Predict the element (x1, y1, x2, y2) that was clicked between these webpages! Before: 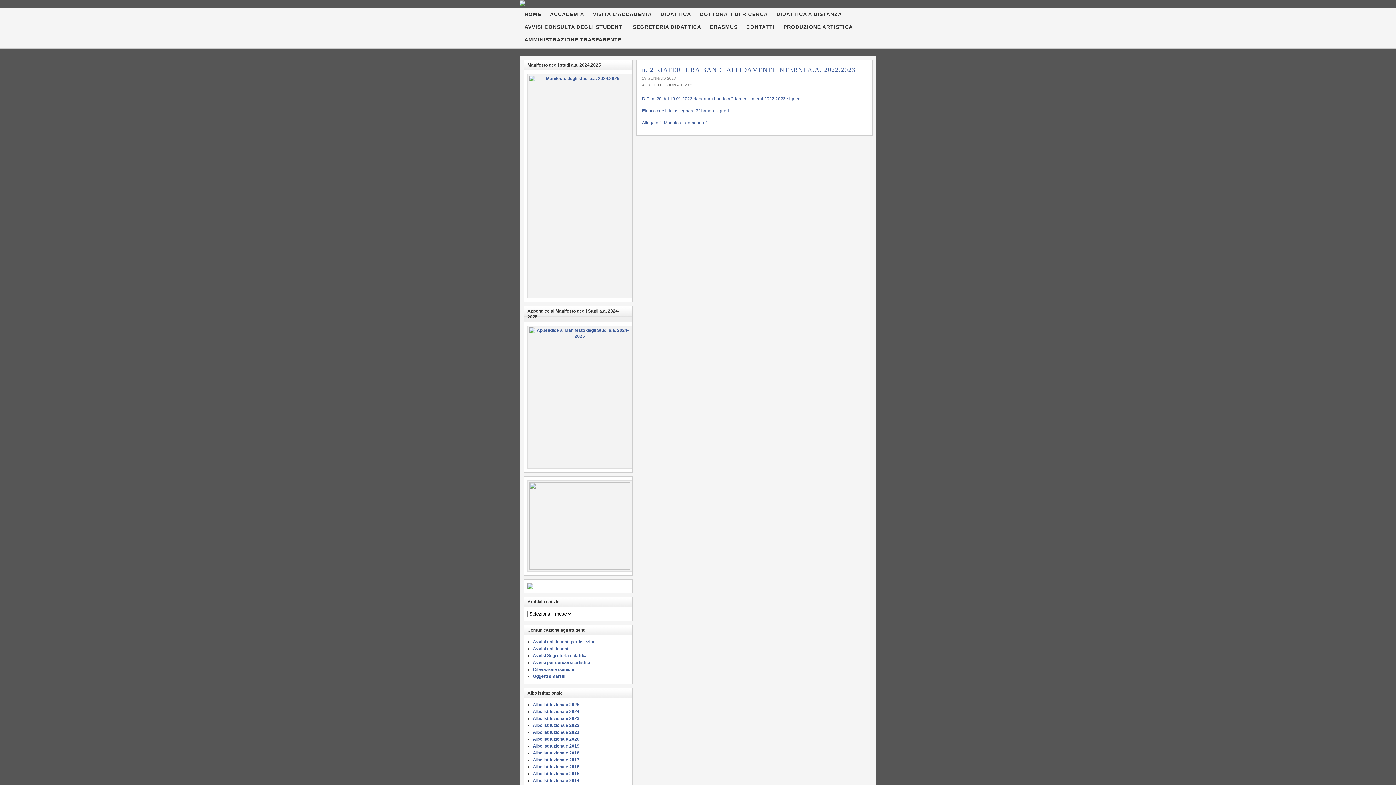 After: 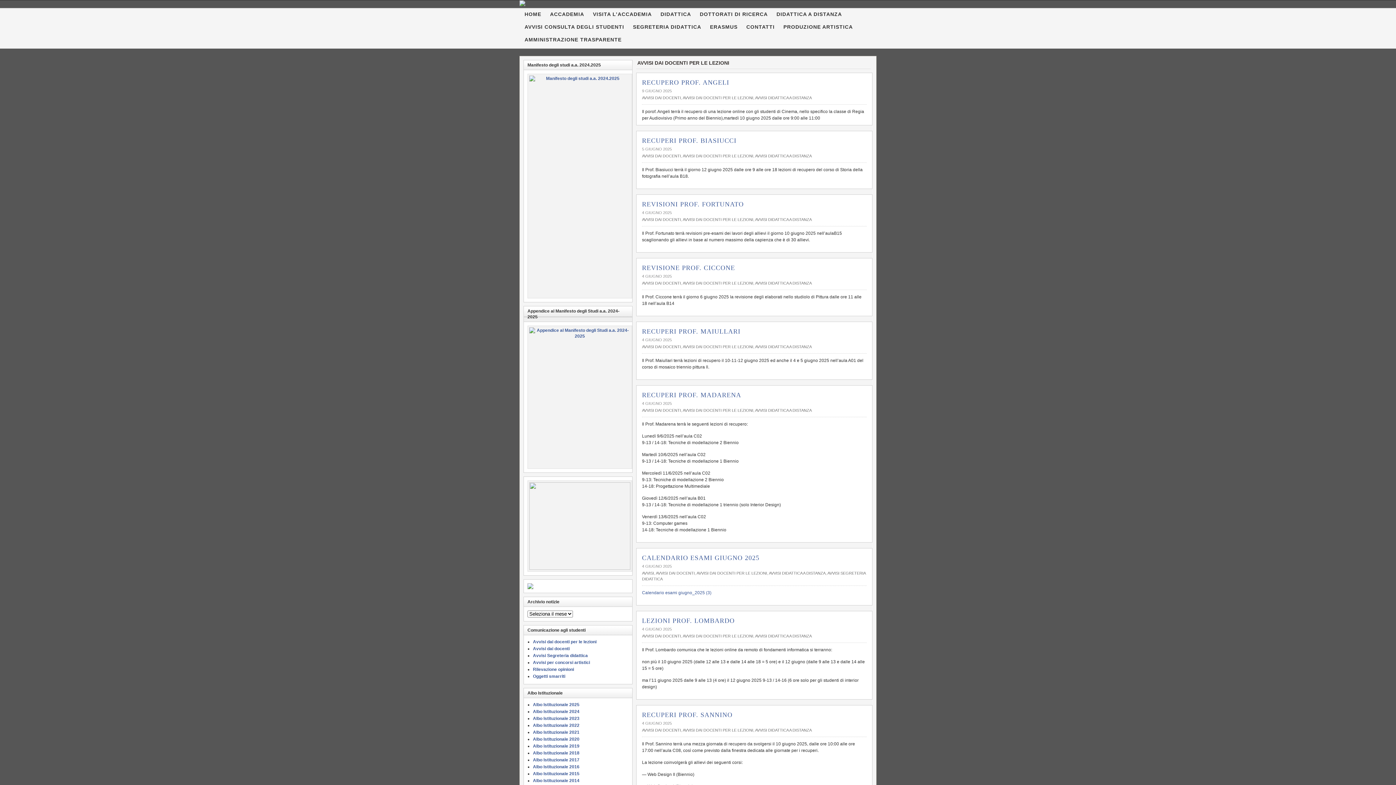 Action: bbox: (533, 639, 596, 644) label: Avvisi dai docenti per le lezioni